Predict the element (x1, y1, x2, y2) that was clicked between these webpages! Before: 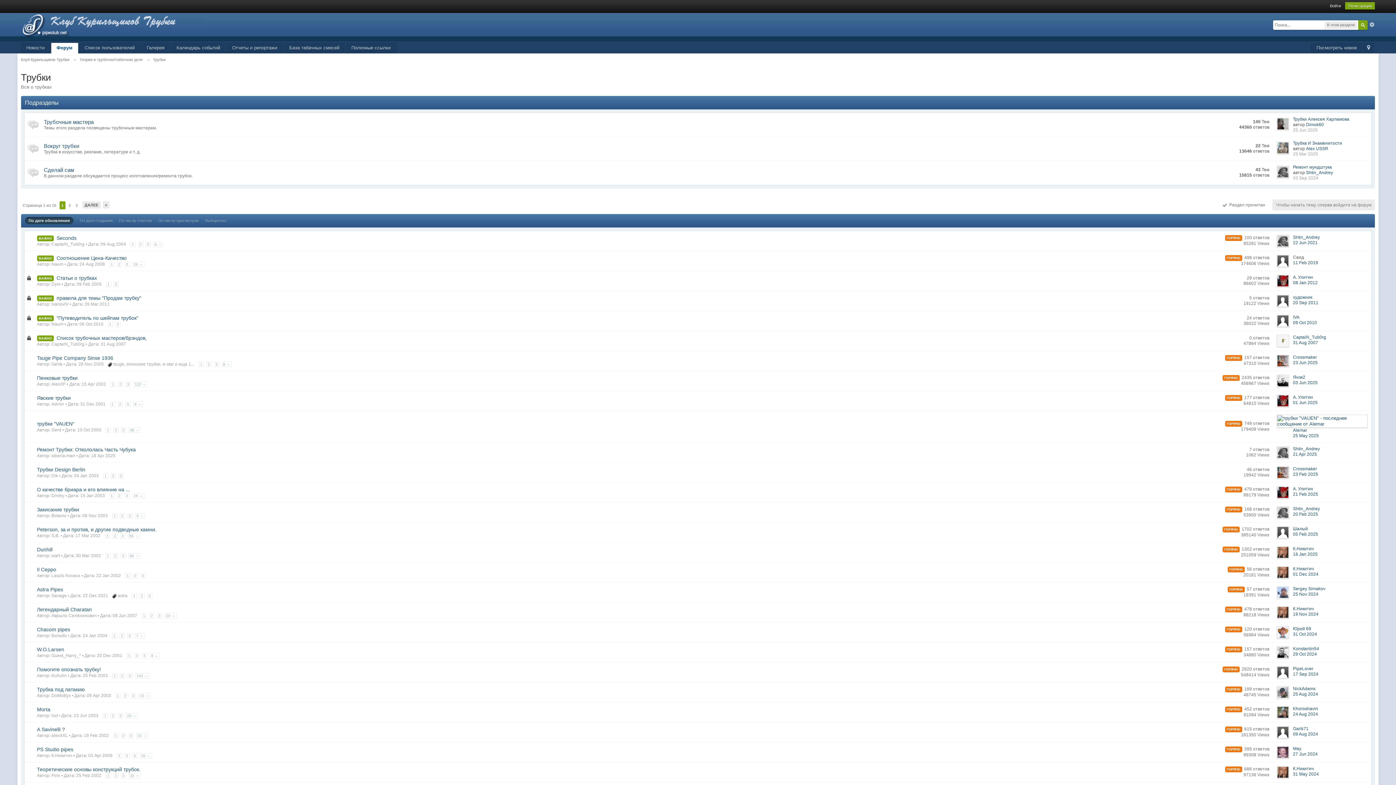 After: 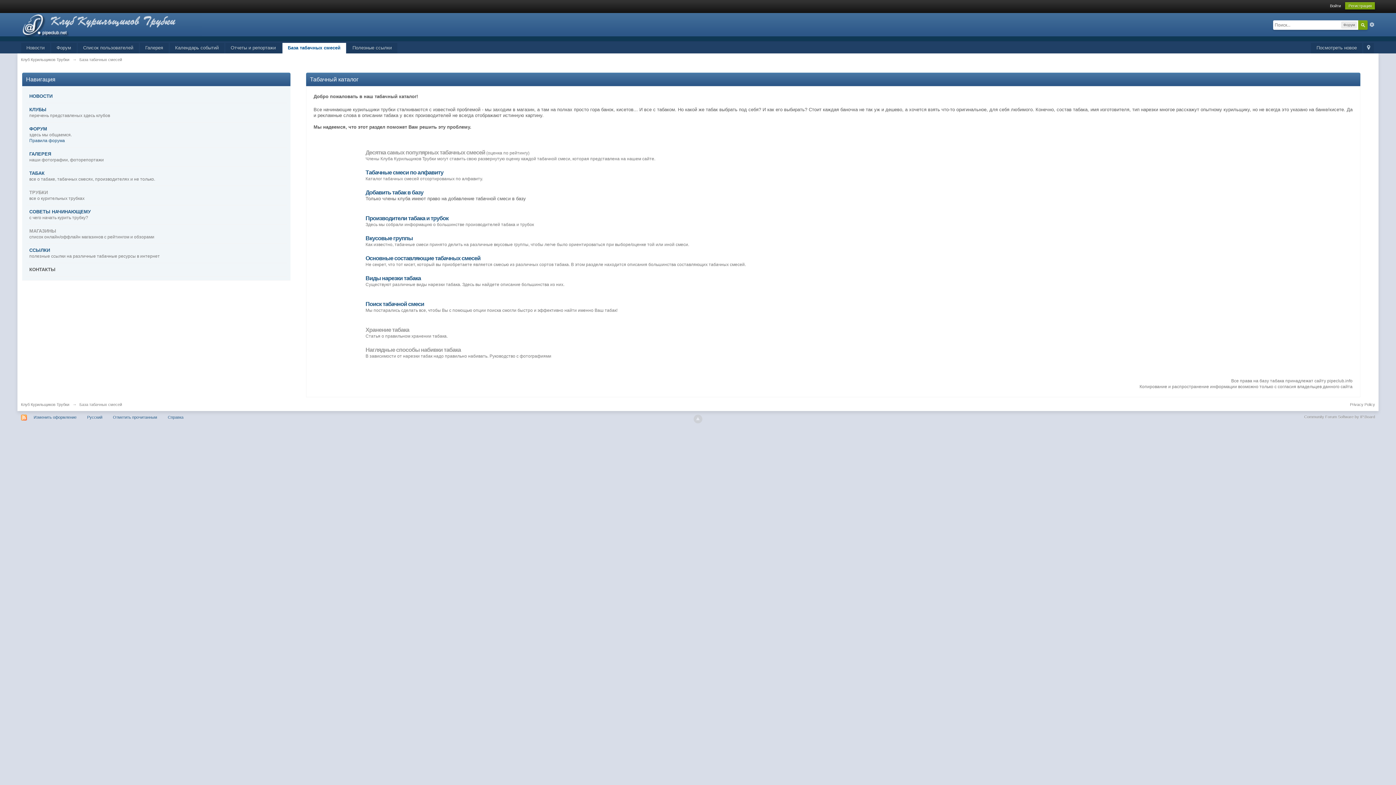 Action: label: База табачных смесей bbox: (283, 42, 344, 53)